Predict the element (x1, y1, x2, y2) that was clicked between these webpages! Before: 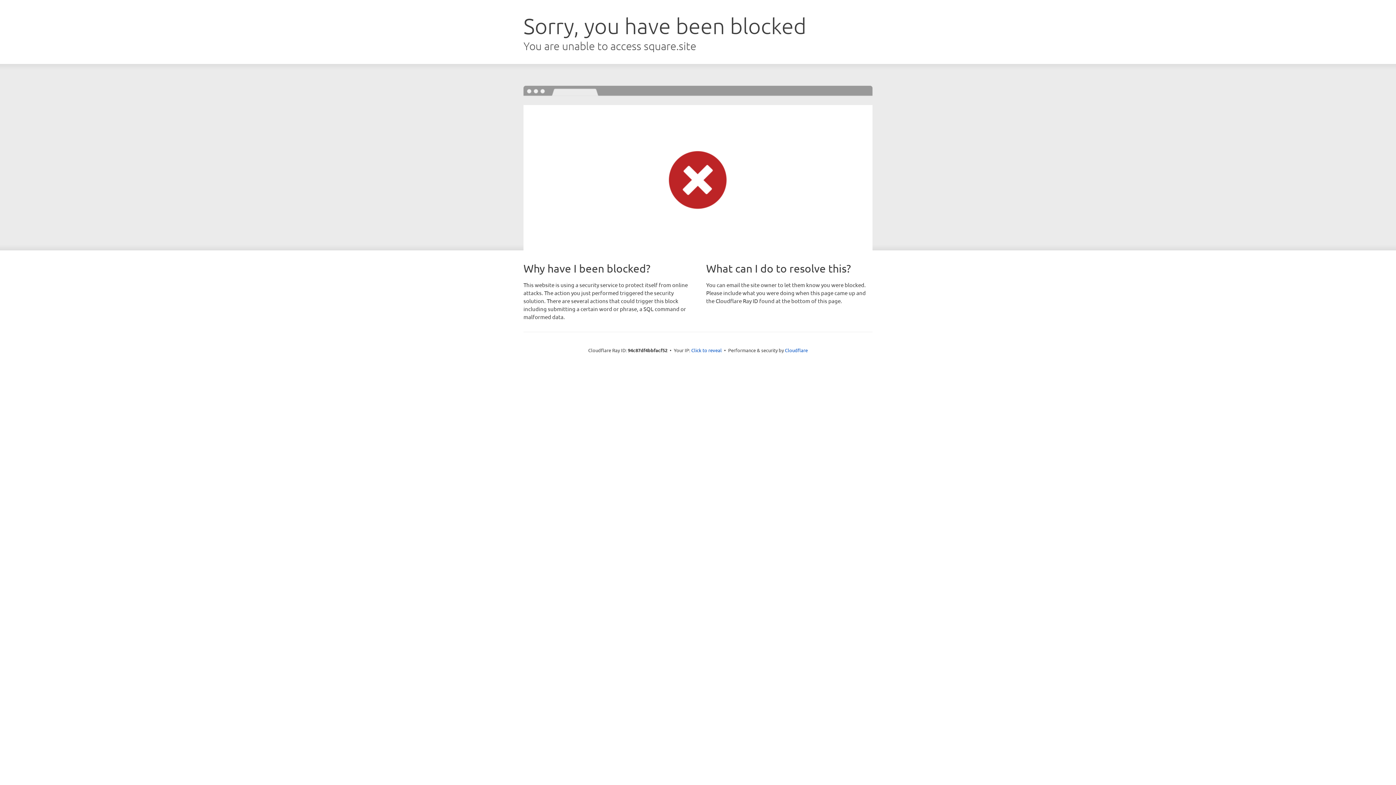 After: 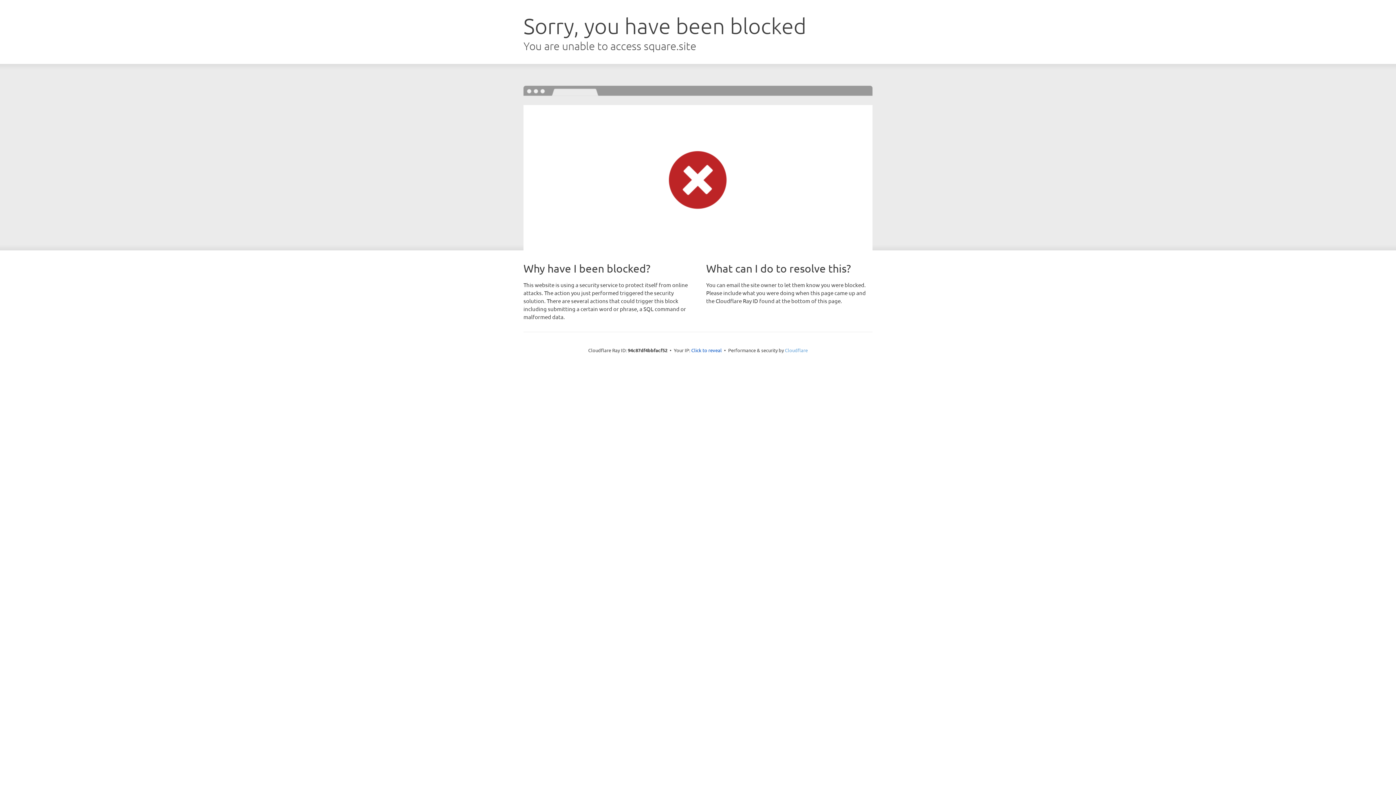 Action: label: Cloudflare bbox: (785, 347, 808, 353)